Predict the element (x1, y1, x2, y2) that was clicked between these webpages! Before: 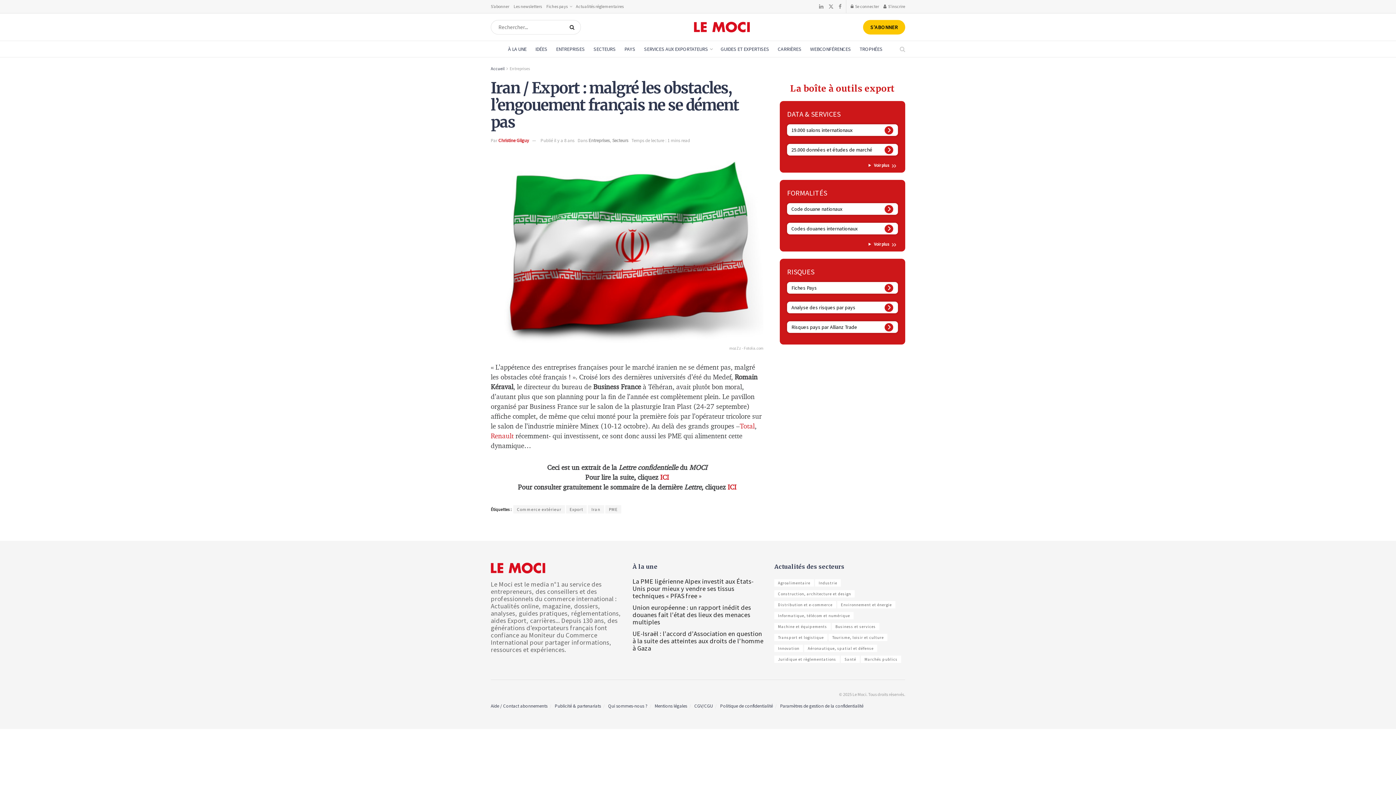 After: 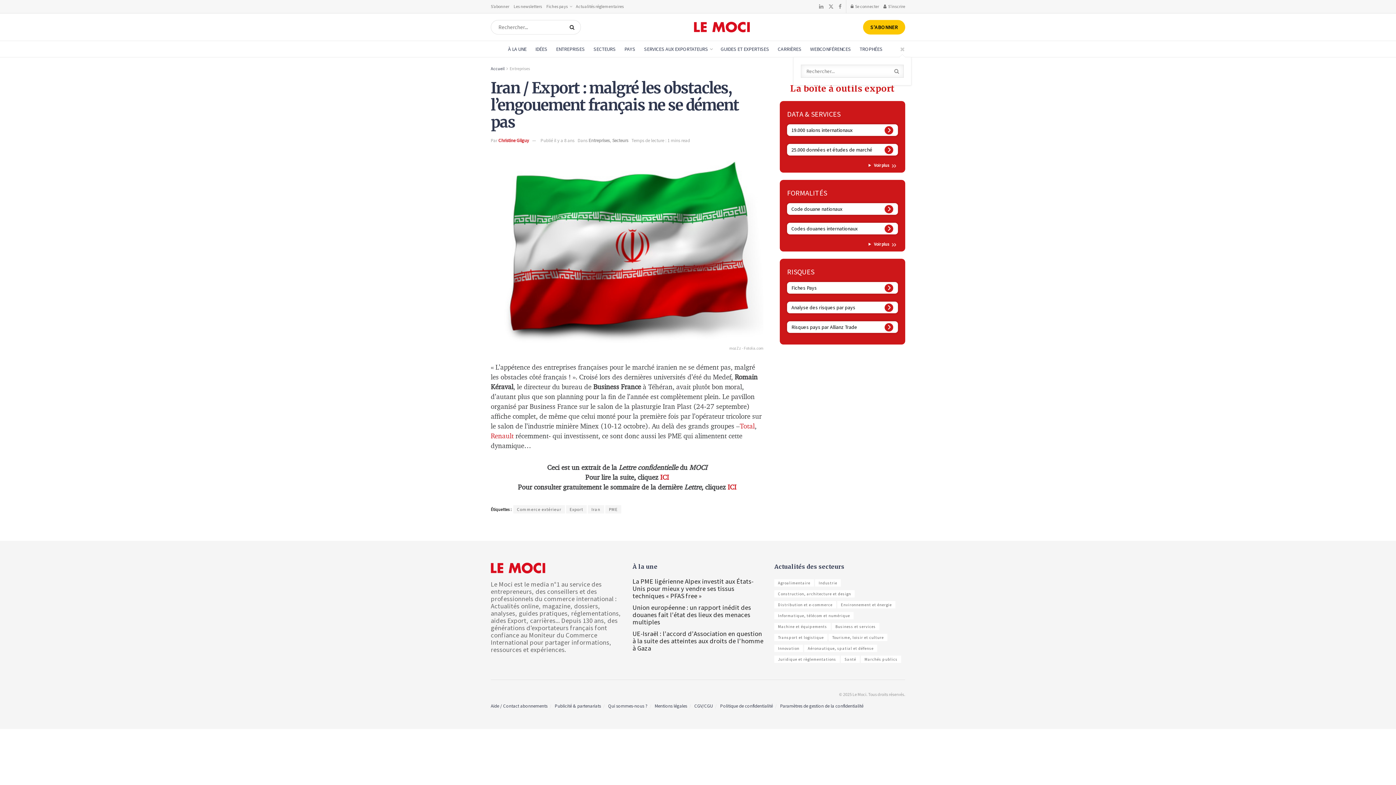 Action: bbox: (900, 41, 905, 57) label: Search Button